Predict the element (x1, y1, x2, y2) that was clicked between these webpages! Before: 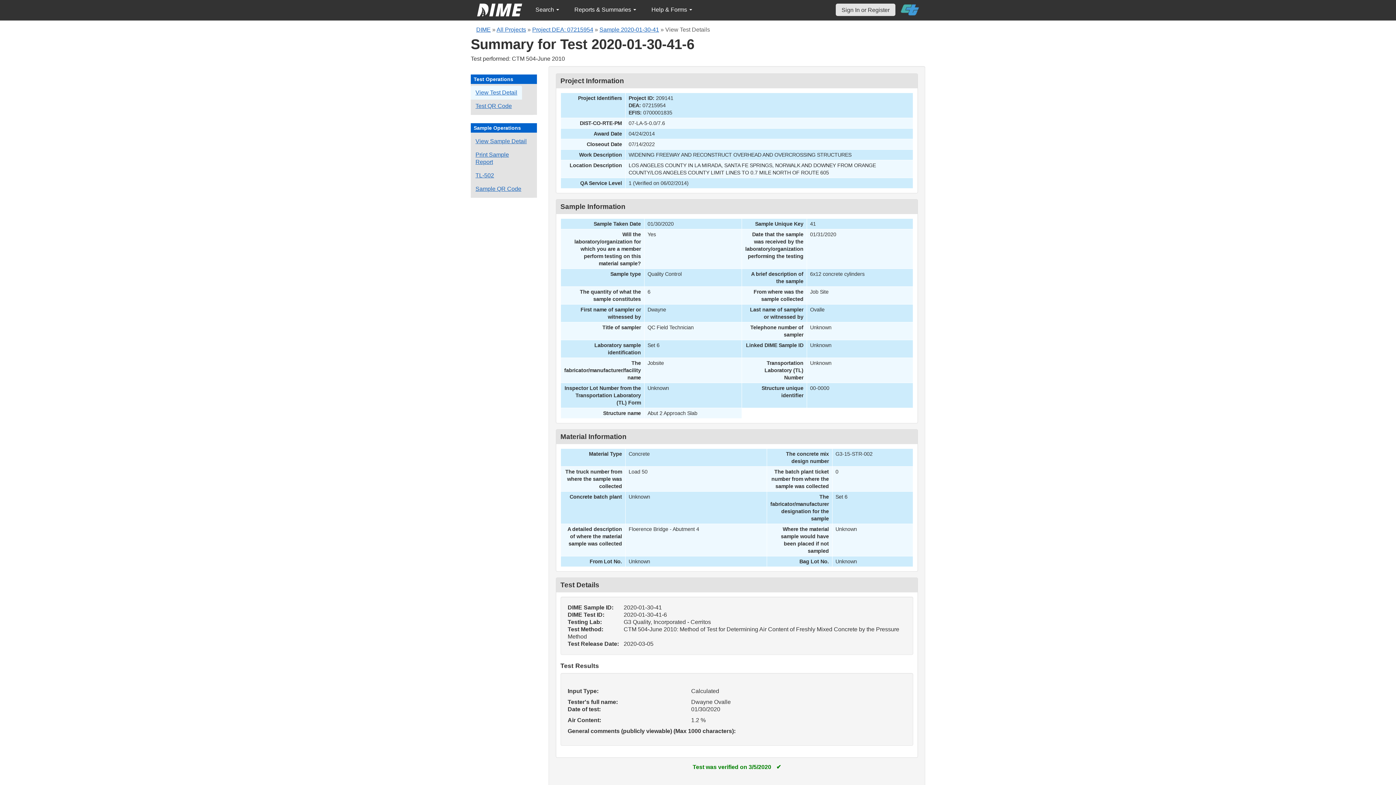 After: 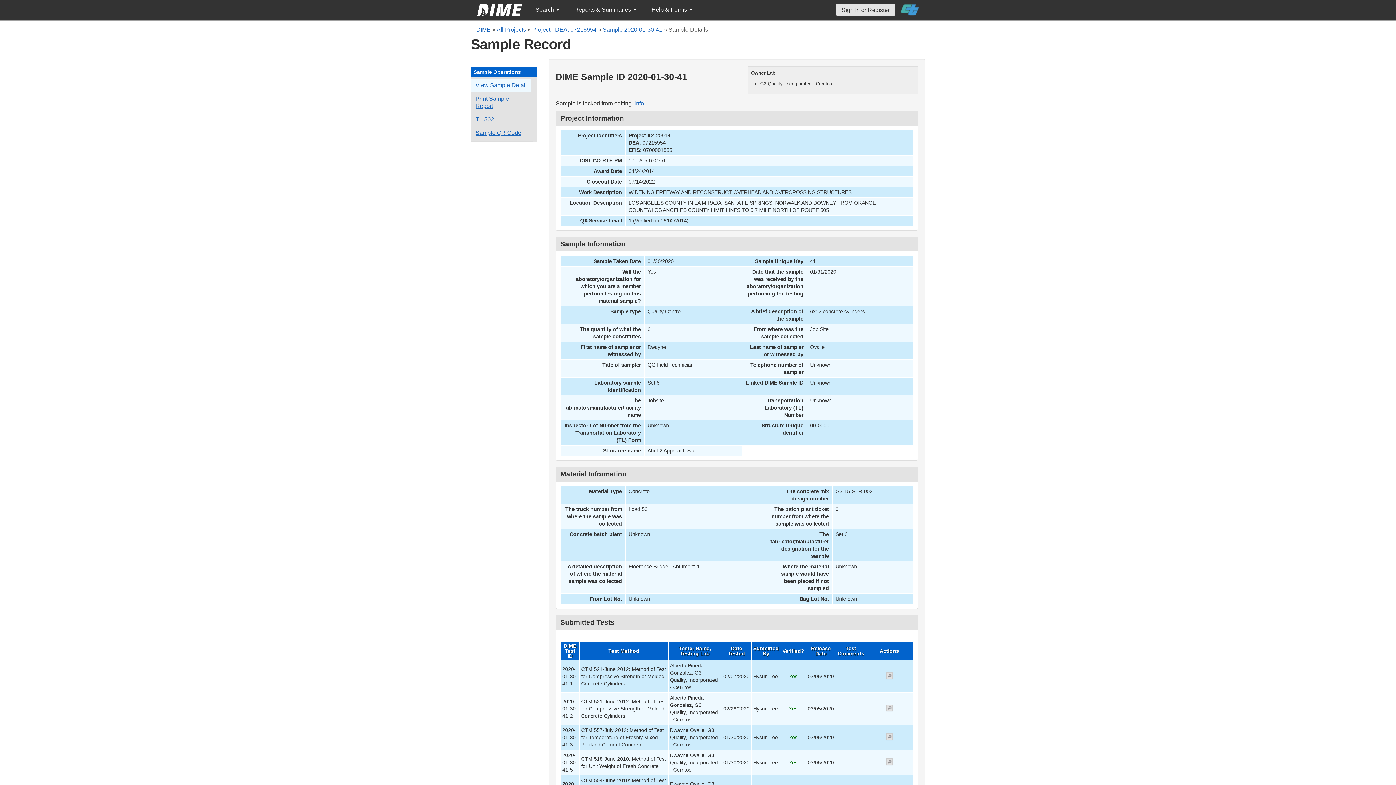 Action: label: View details for this sample bbox: (470, 134, 531, 148)